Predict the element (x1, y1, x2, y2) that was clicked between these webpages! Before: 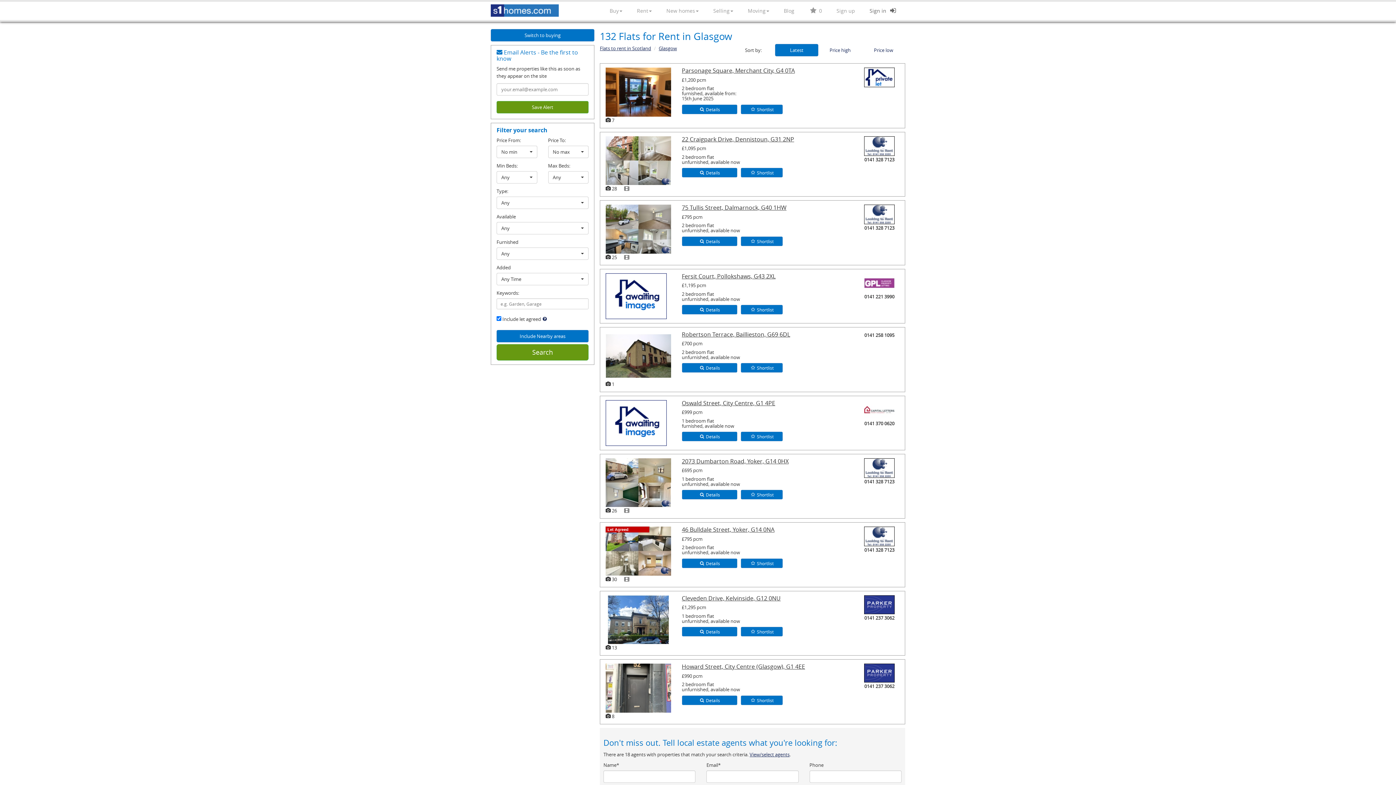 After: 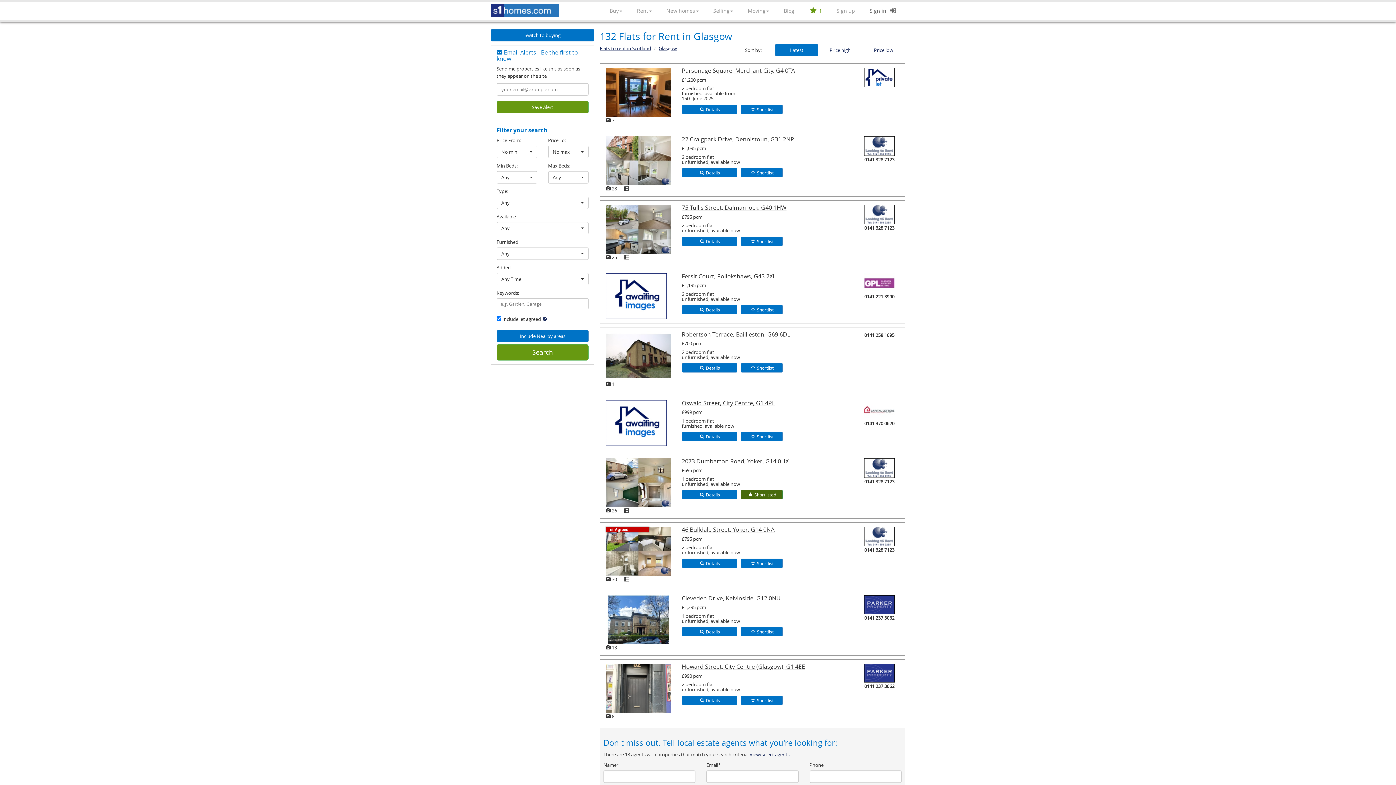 Action: label:  Shortlist bbox: (741, 490, 782, 499)